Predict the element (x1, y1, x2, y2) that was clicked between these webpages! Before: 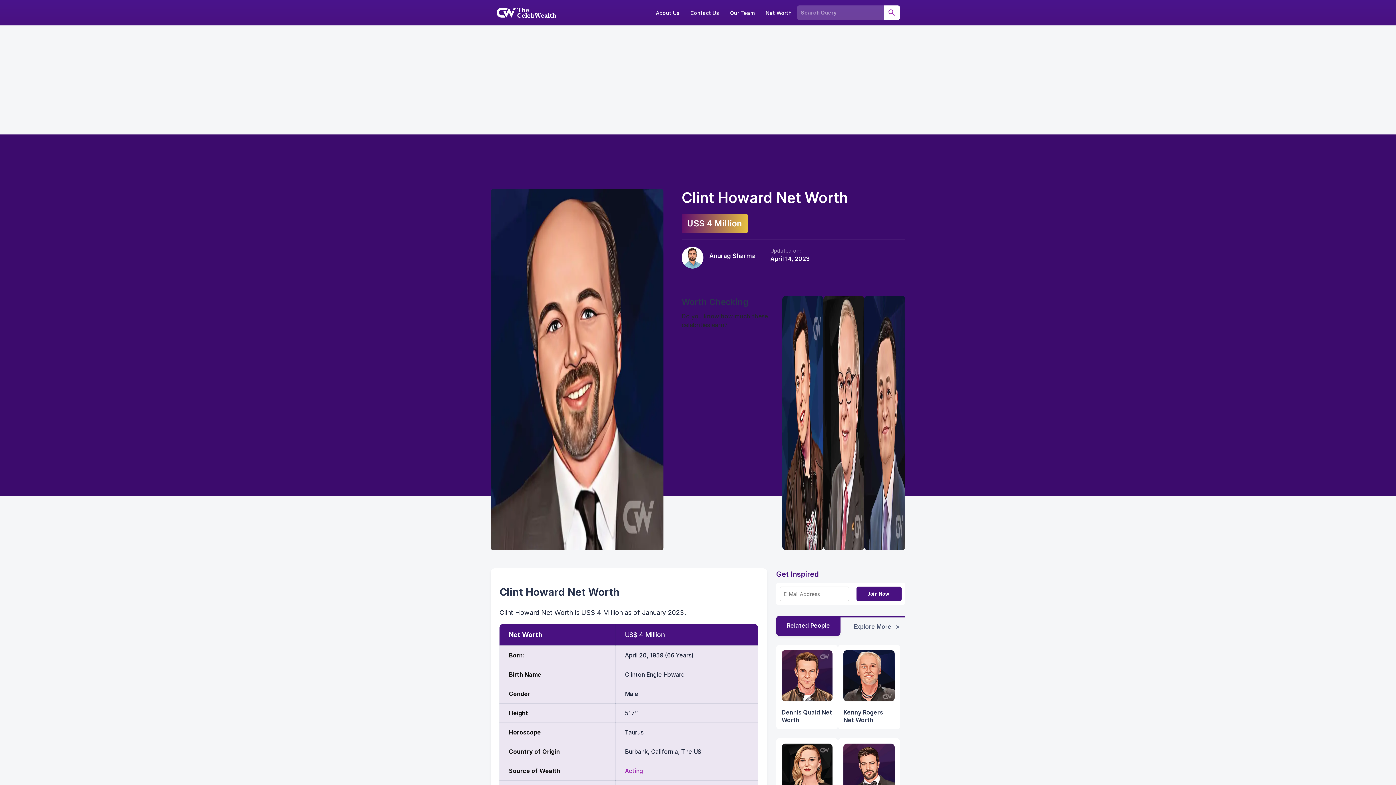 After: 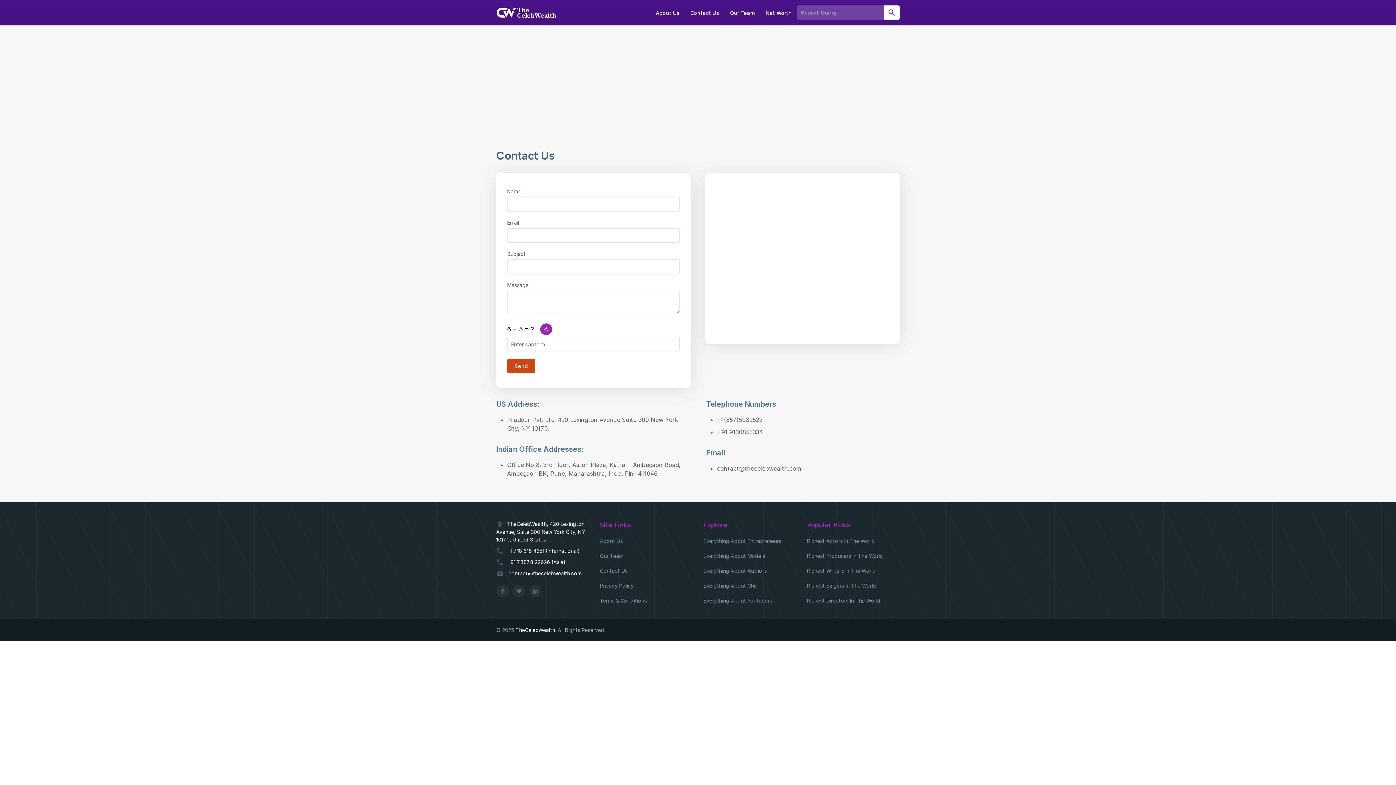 Action: bbox: (690, 9, 719, 19) label: Contact Us